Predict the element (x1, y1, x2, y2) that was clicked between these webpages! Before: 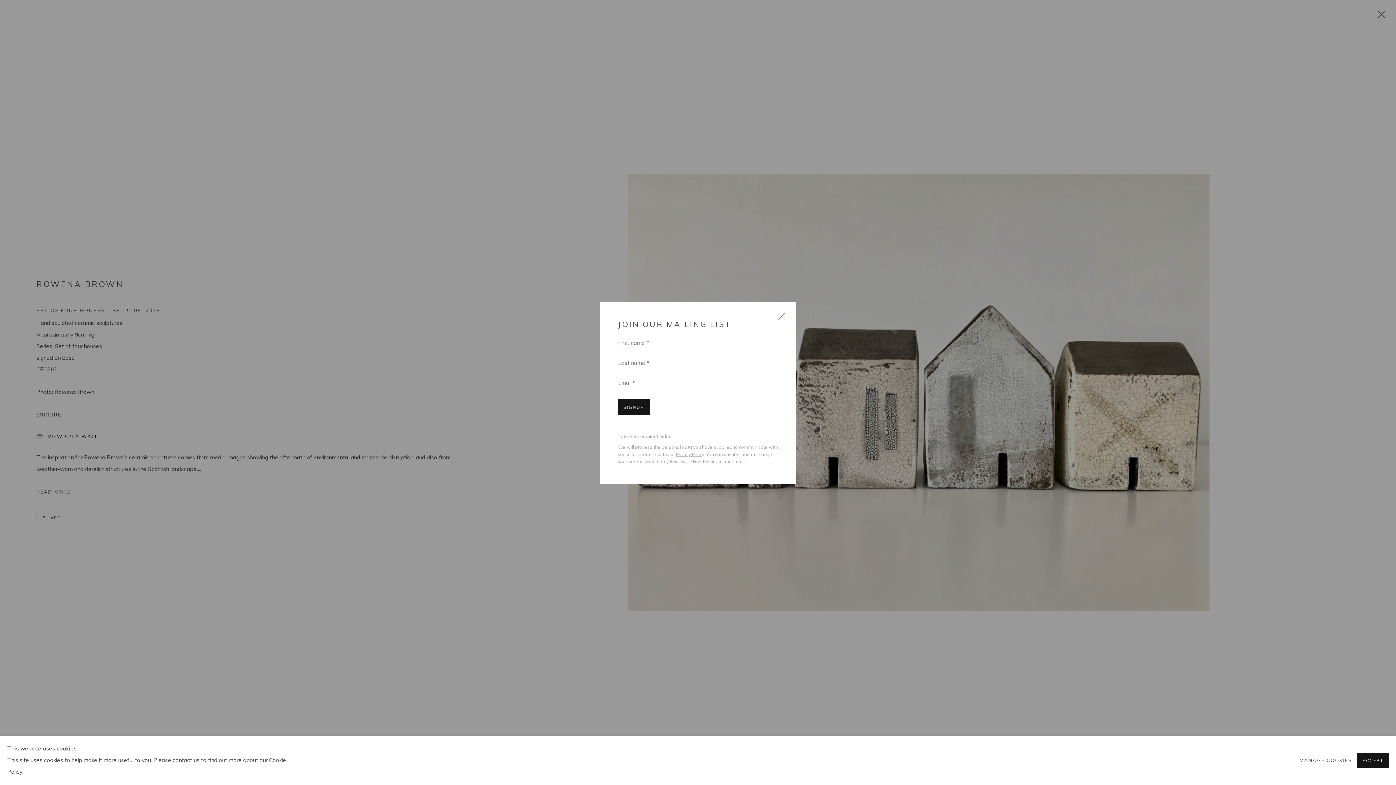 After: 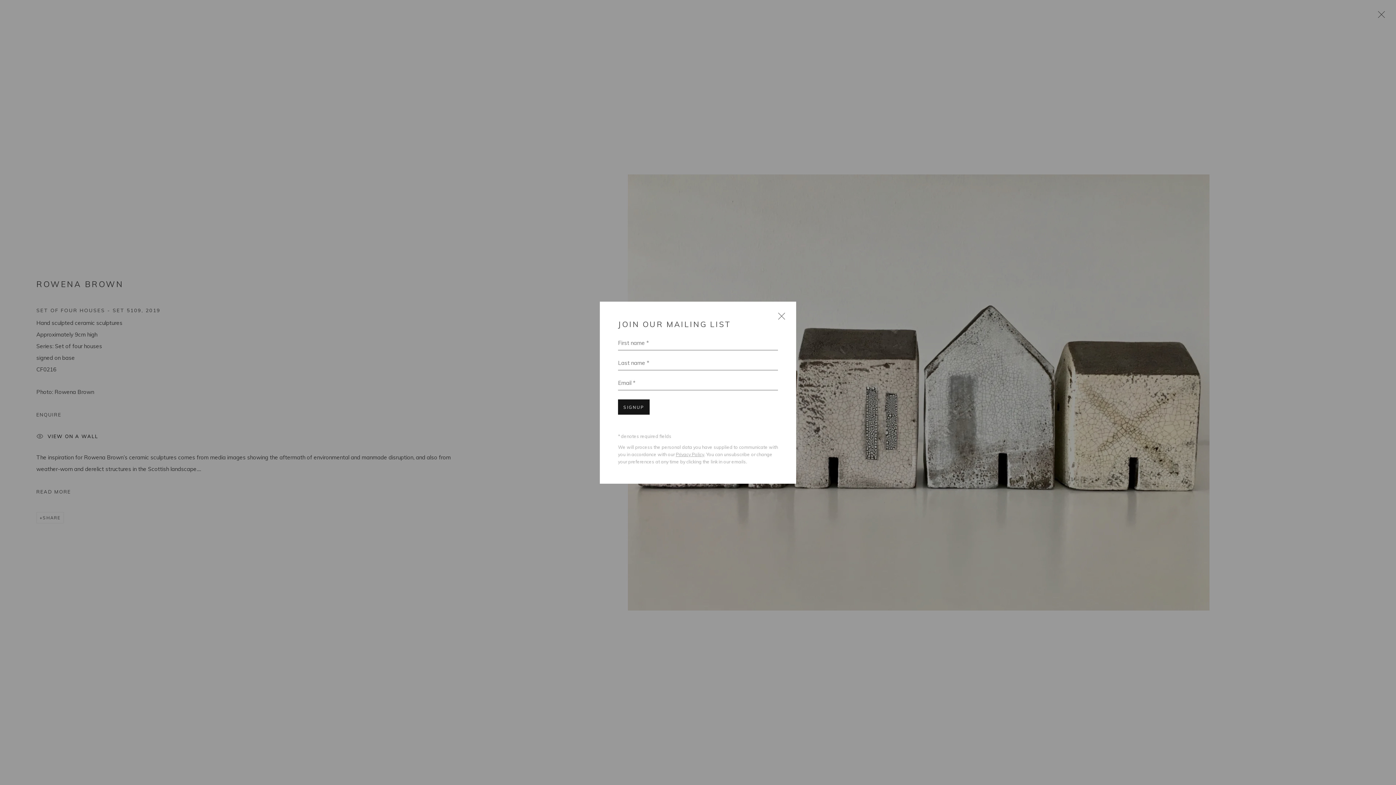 Action: bbox: (1357, 753, 1389, 768) label: ACCEPT